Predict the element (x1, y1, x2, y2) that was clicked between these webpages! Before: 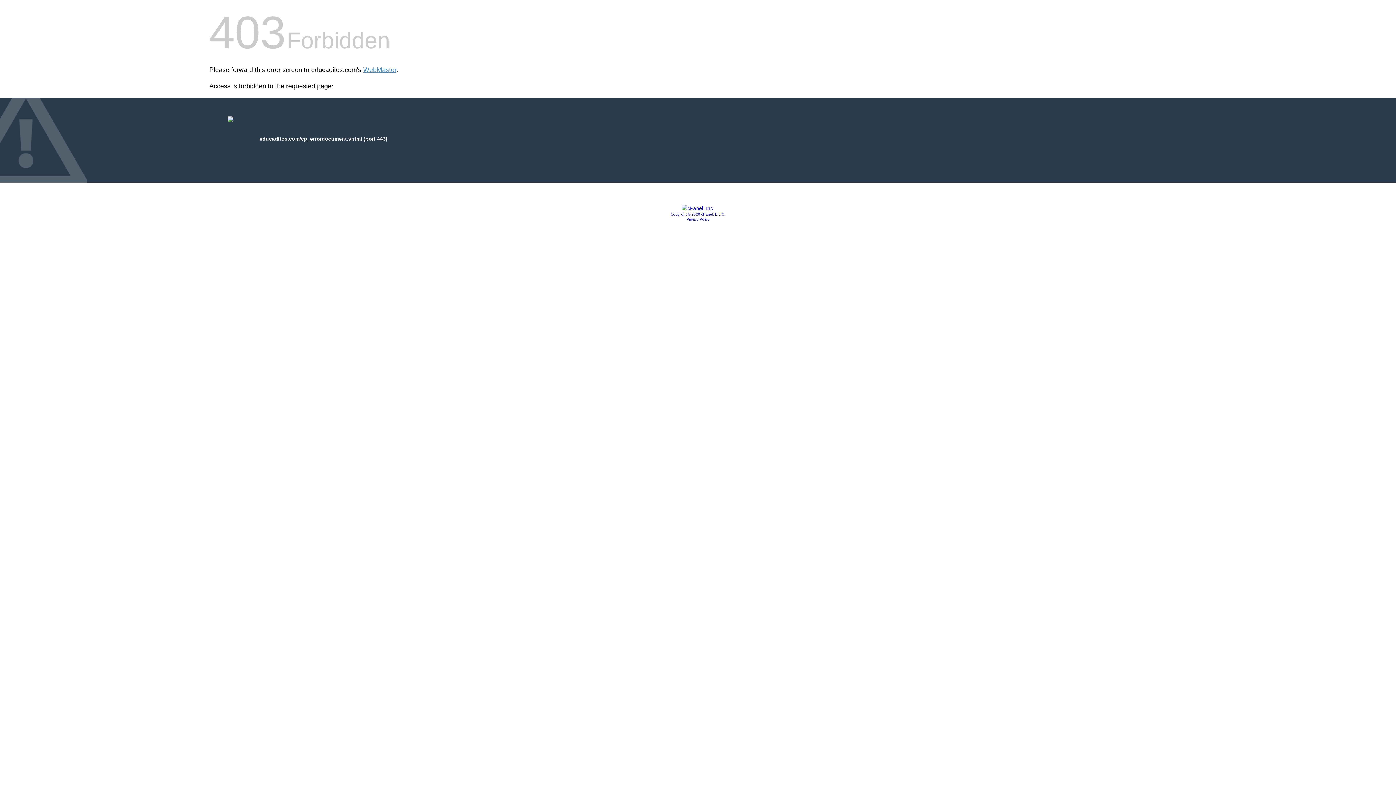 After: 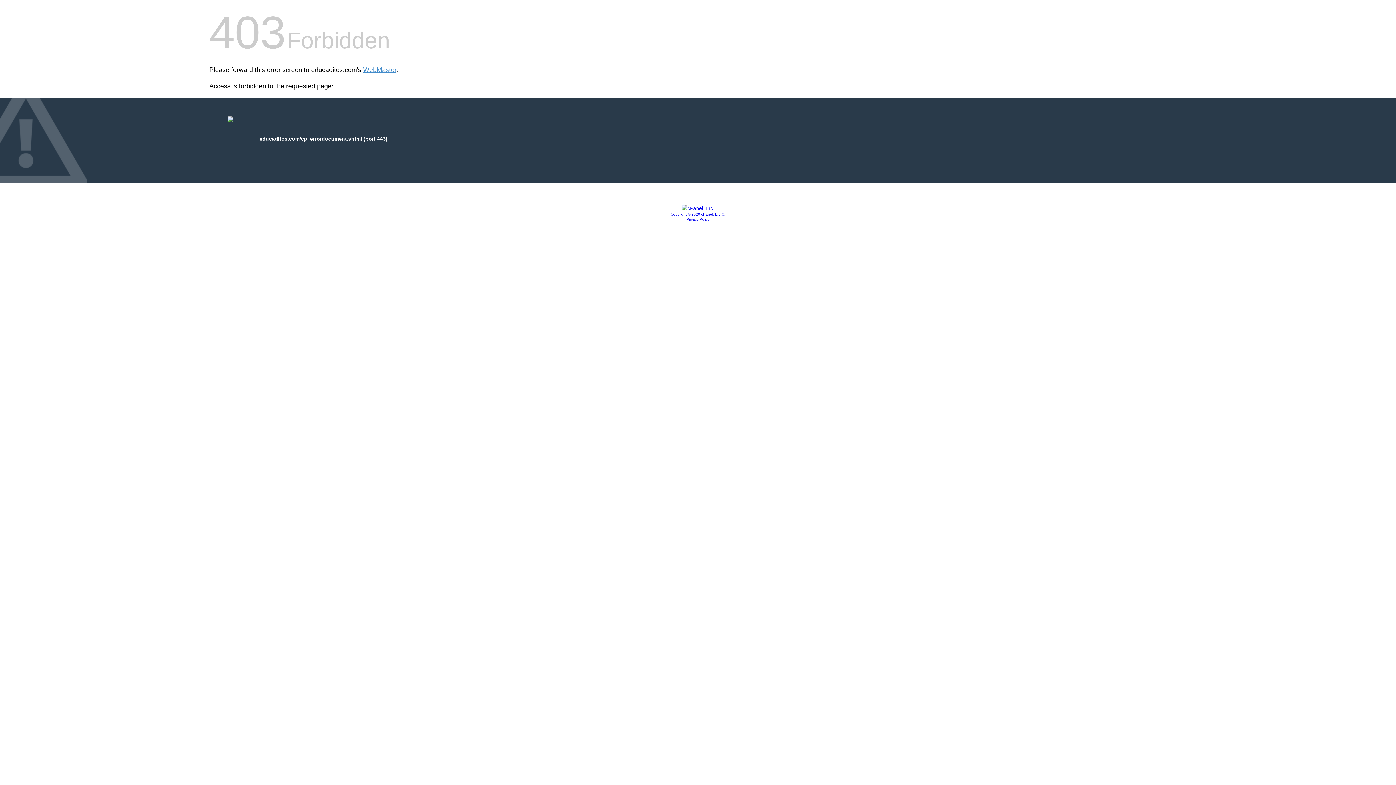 Action: bbox: (670, 212, 725, 216) label: Copyright © 2020 cPanel, L.L.C.